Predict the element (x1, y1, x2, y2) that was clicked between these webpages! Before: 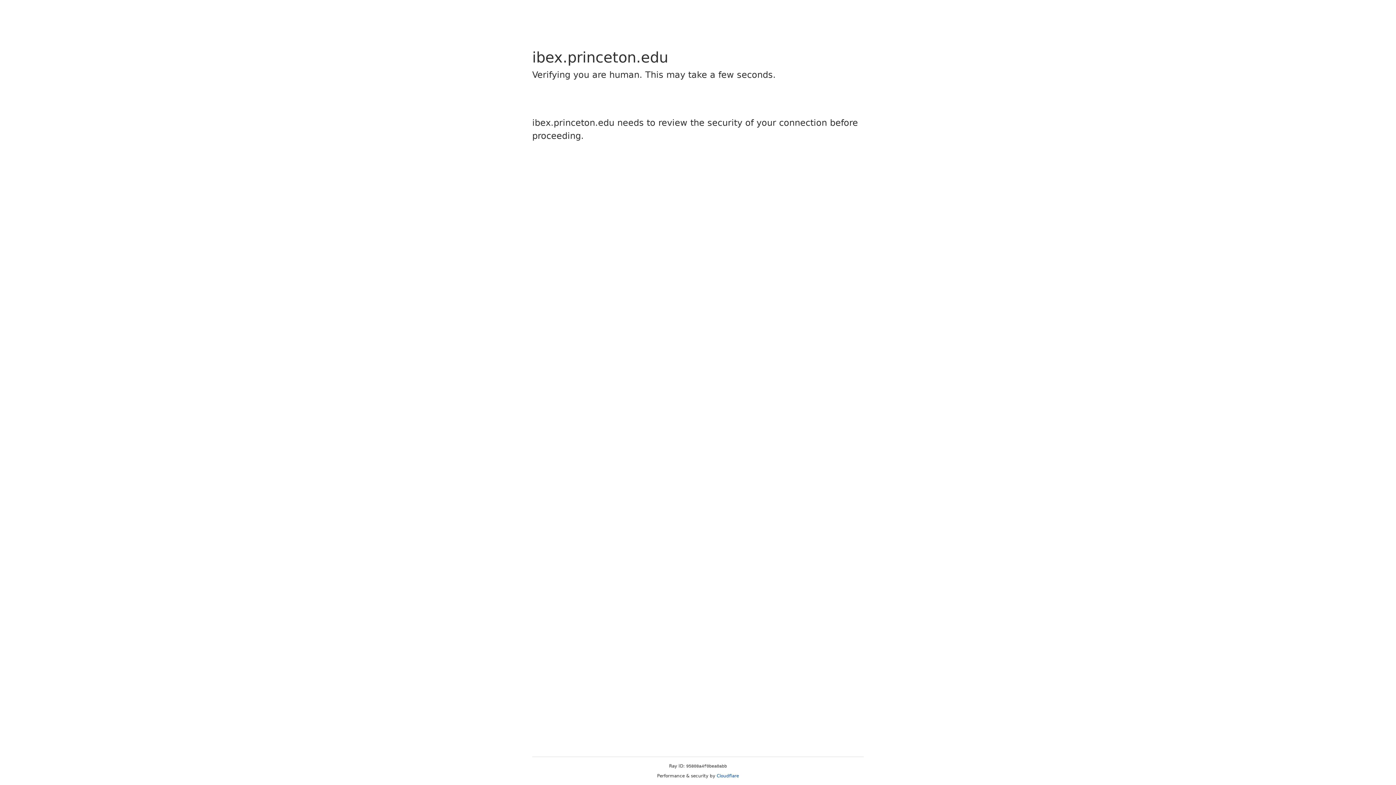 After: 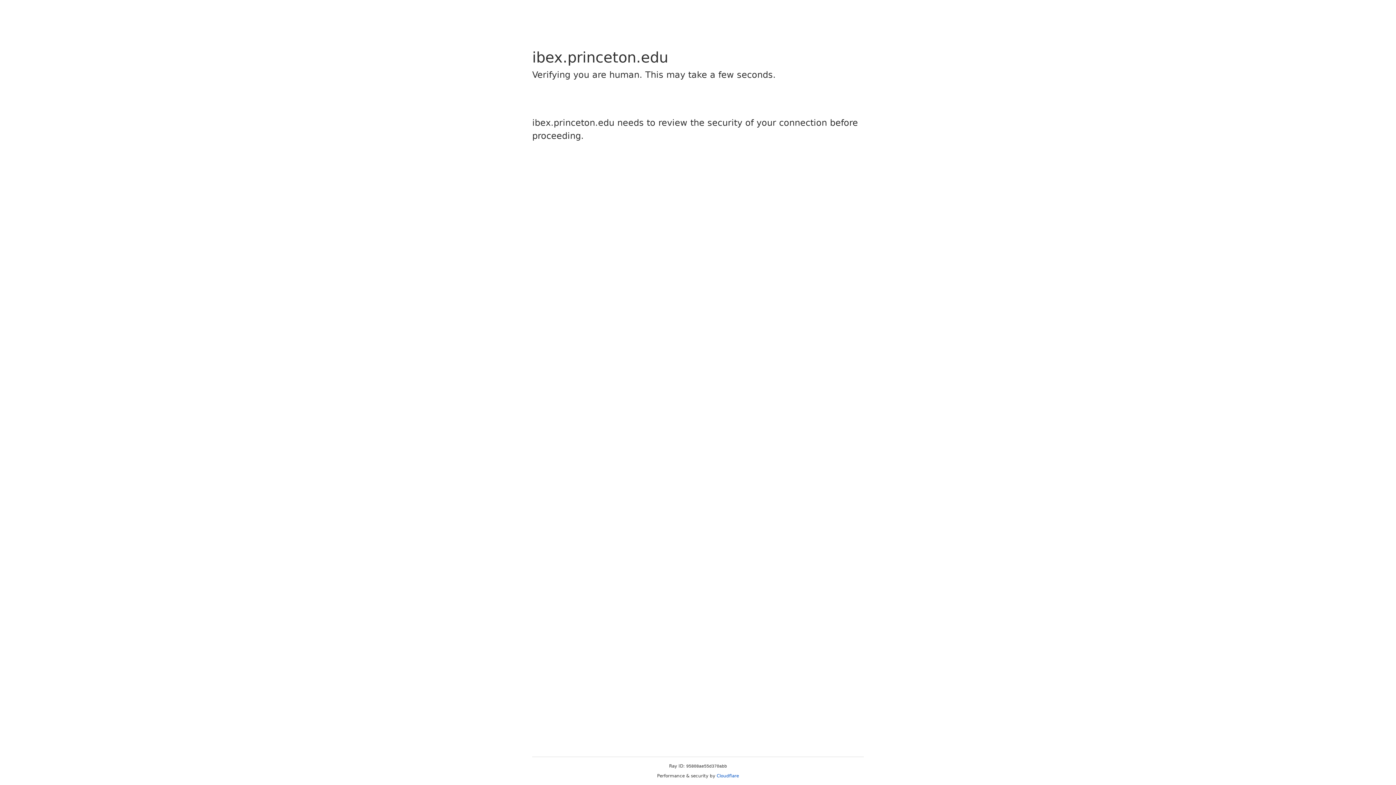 Action: bbox: (716, 773, 739, 778) label: Cloudflare